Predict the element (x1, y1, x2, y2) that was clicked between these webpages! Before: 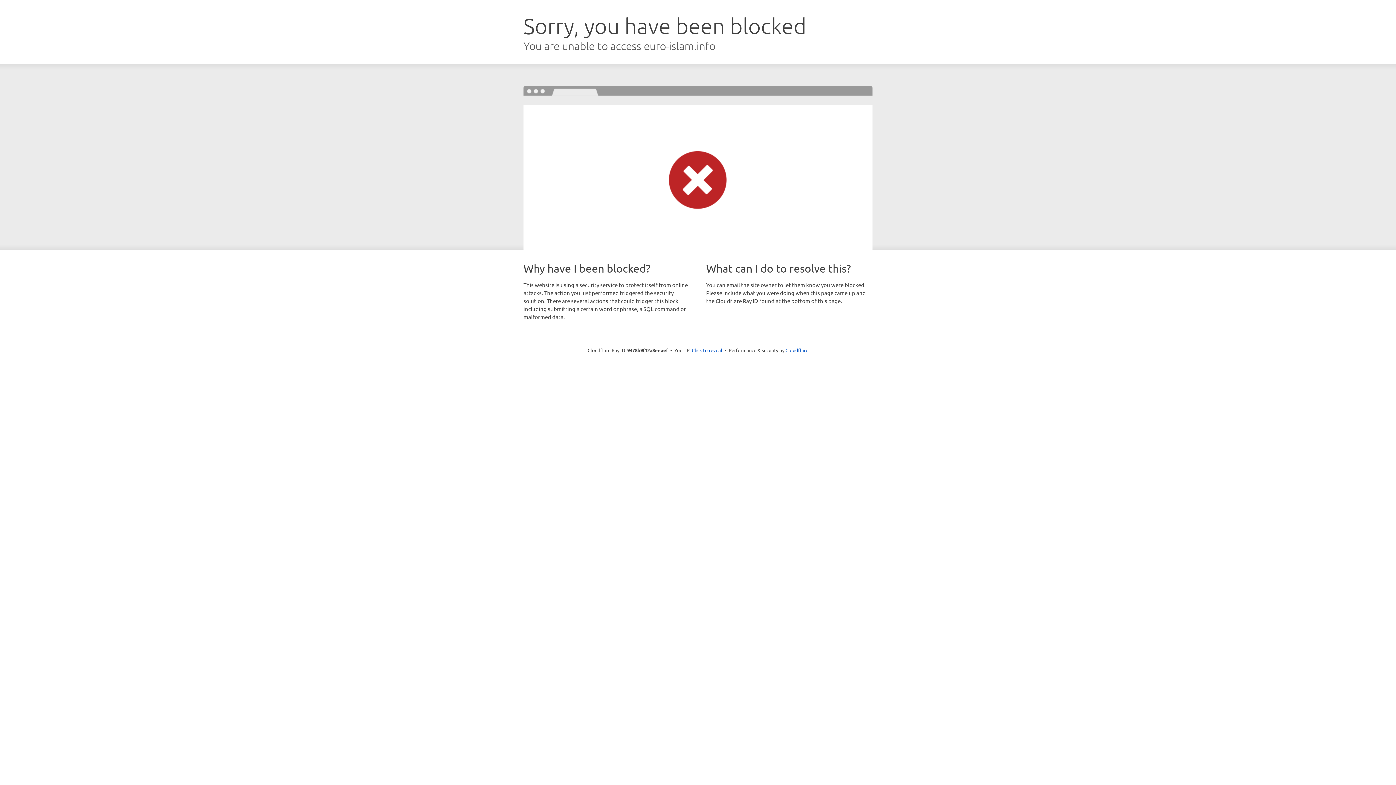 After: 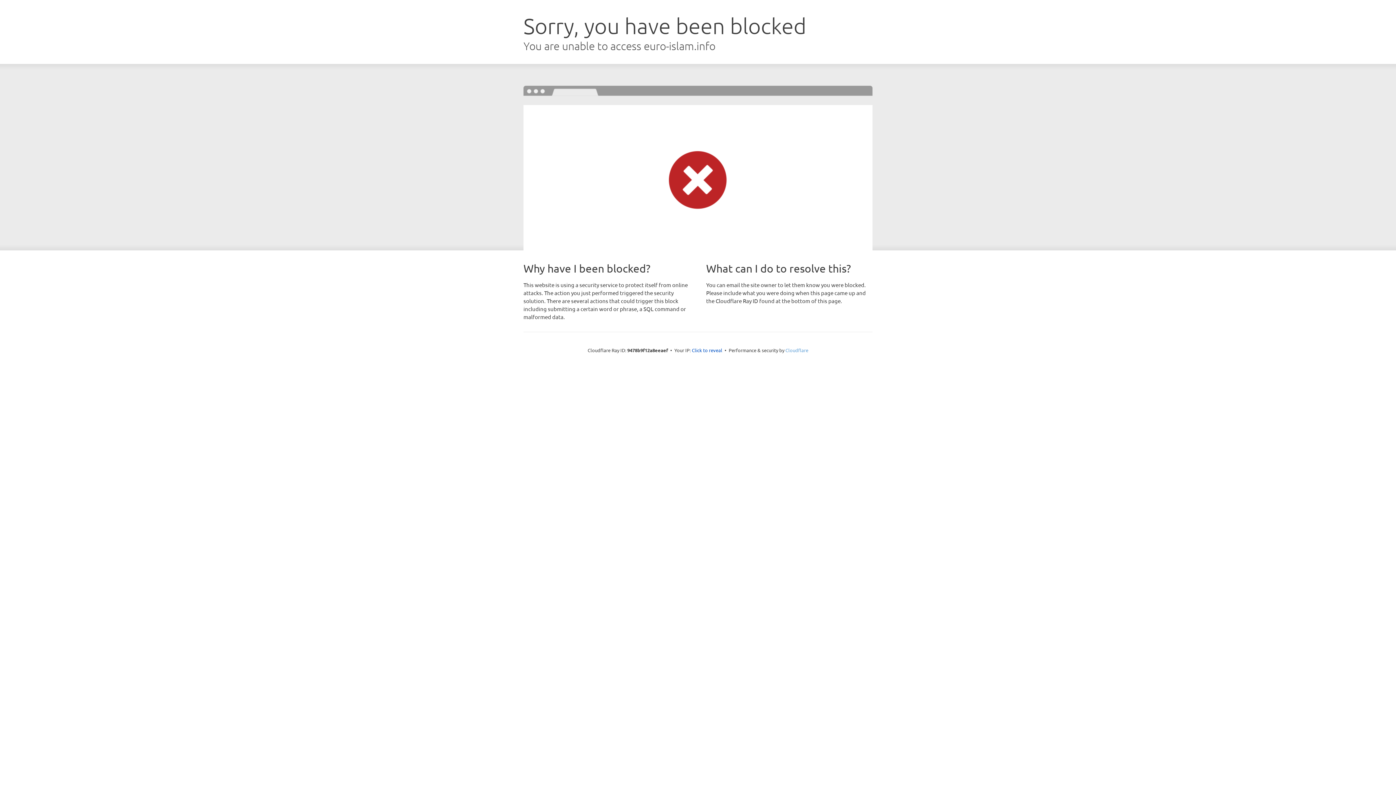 Action: bbox: (785, 347, 808, 353) label: Cloudflare